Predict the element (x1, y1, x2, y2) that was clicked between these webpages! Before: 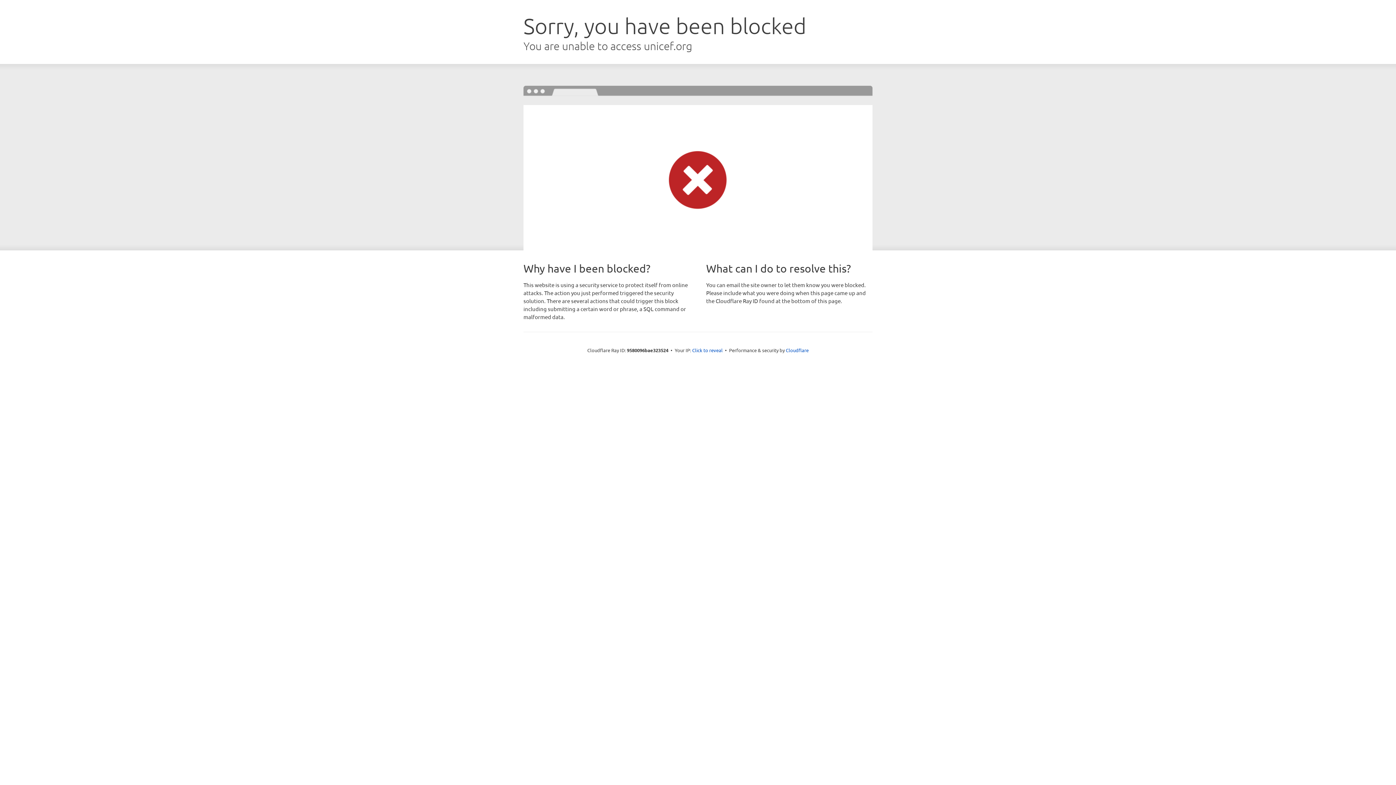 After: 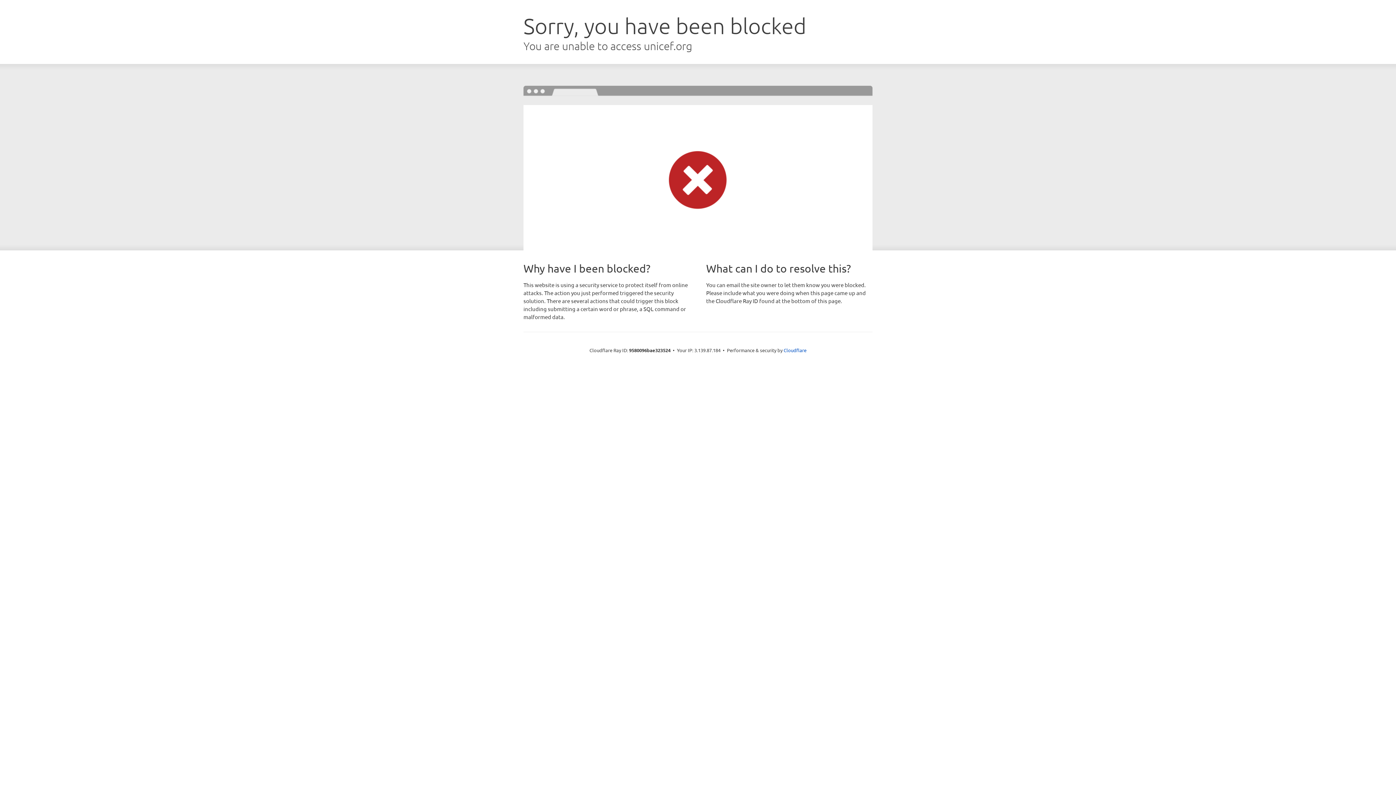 Action: bbox: (692, 346, 722, 353) label: Click to reveal